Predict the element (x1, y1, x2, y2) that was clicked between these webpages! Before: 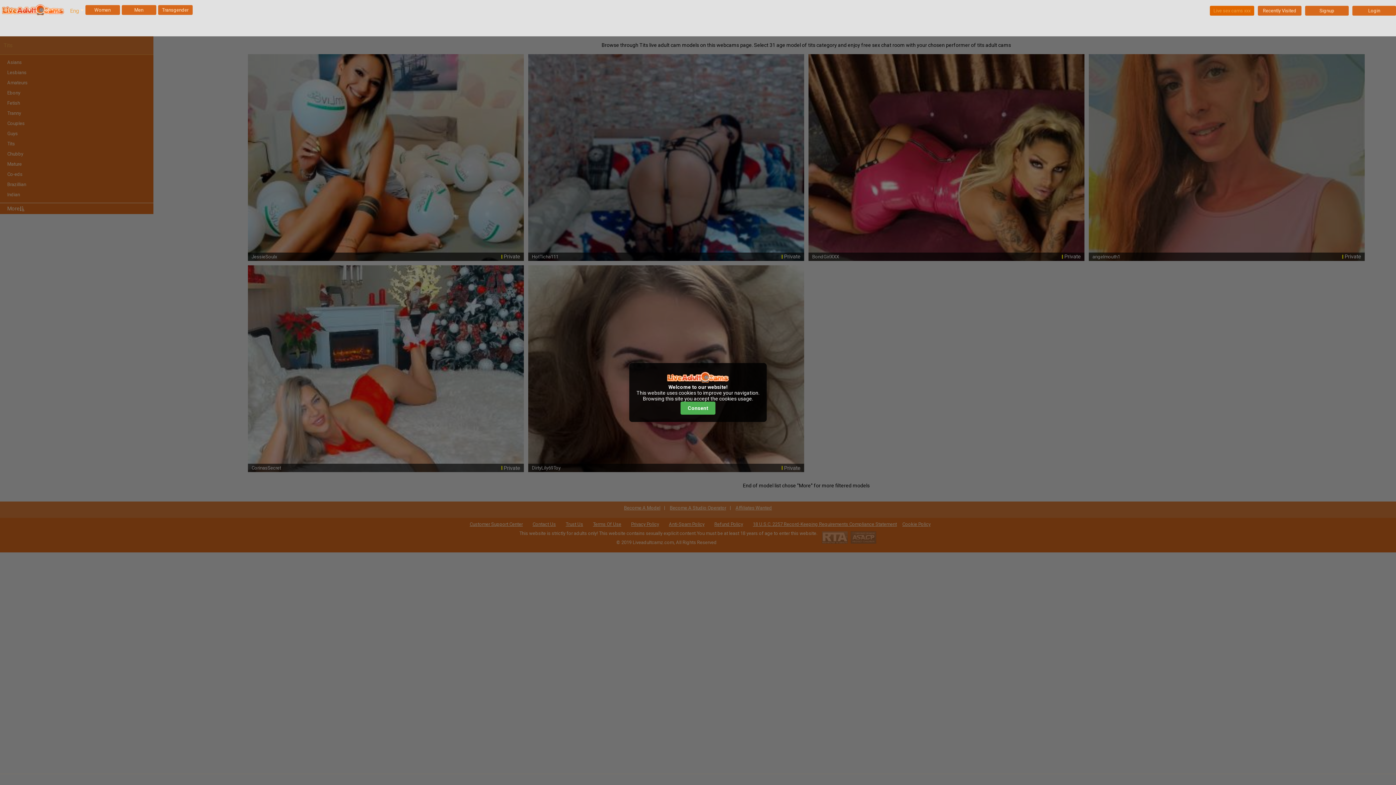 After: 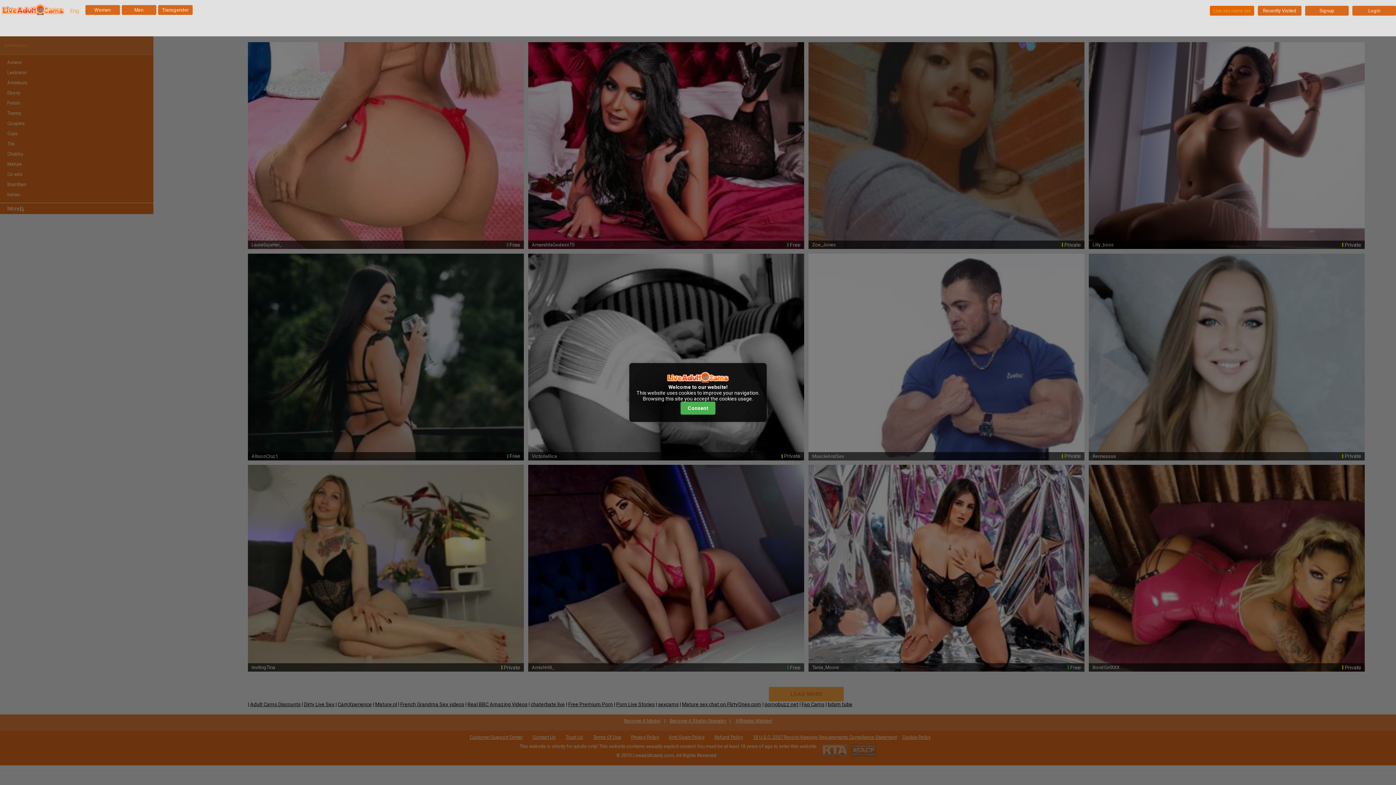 Action: bbox: (0, 12, 66, 17)